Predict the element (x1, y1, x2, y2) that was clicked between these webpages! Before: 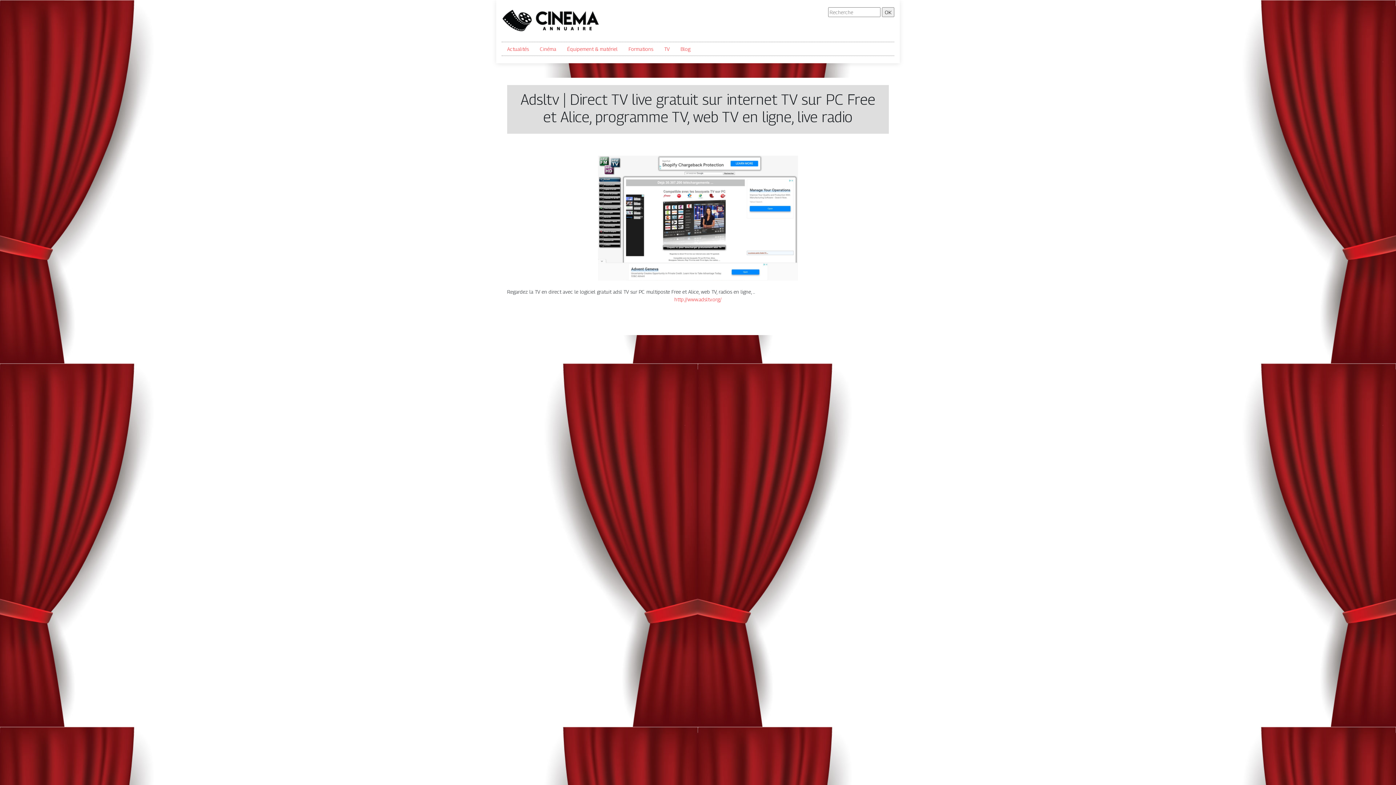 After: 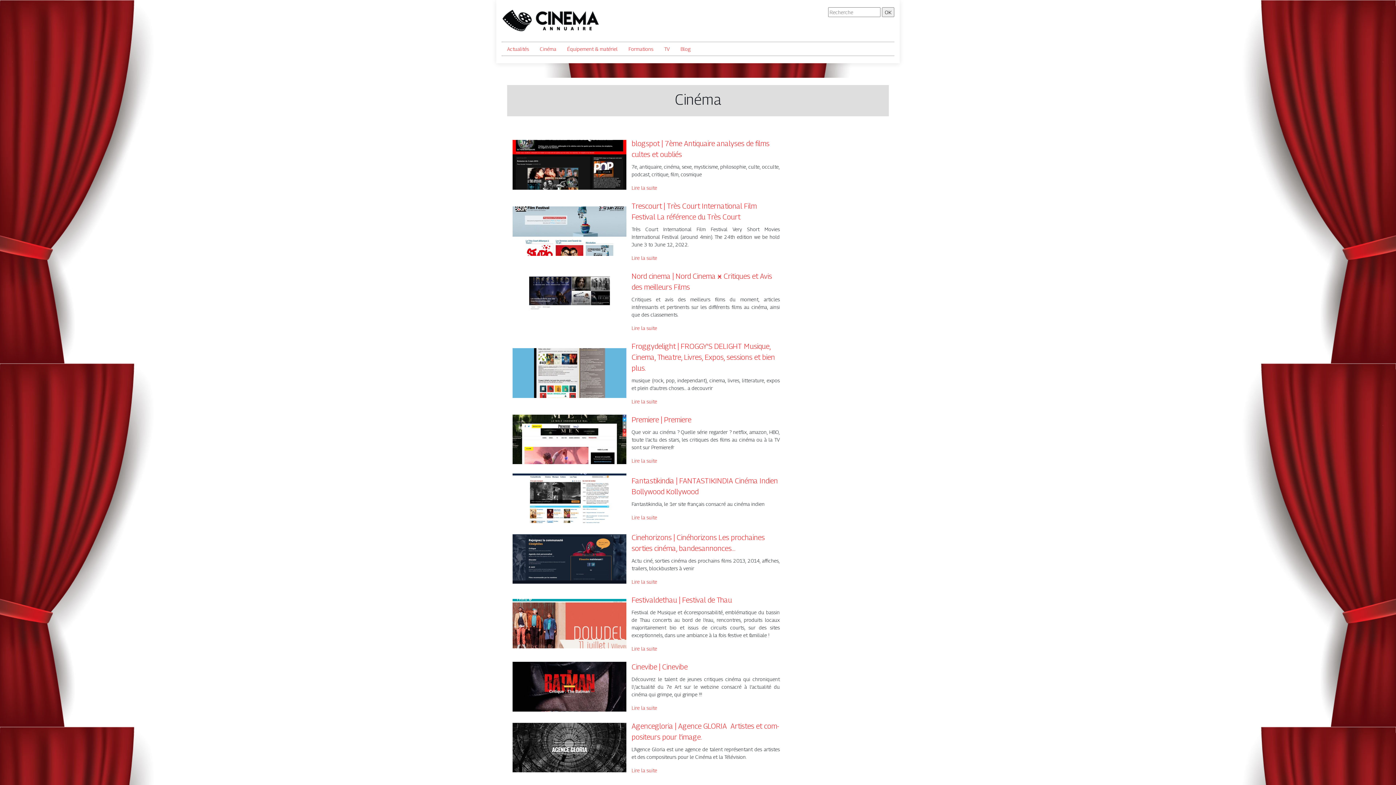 Action: bbox: (540, 45, 556, 52) label: Cinéma